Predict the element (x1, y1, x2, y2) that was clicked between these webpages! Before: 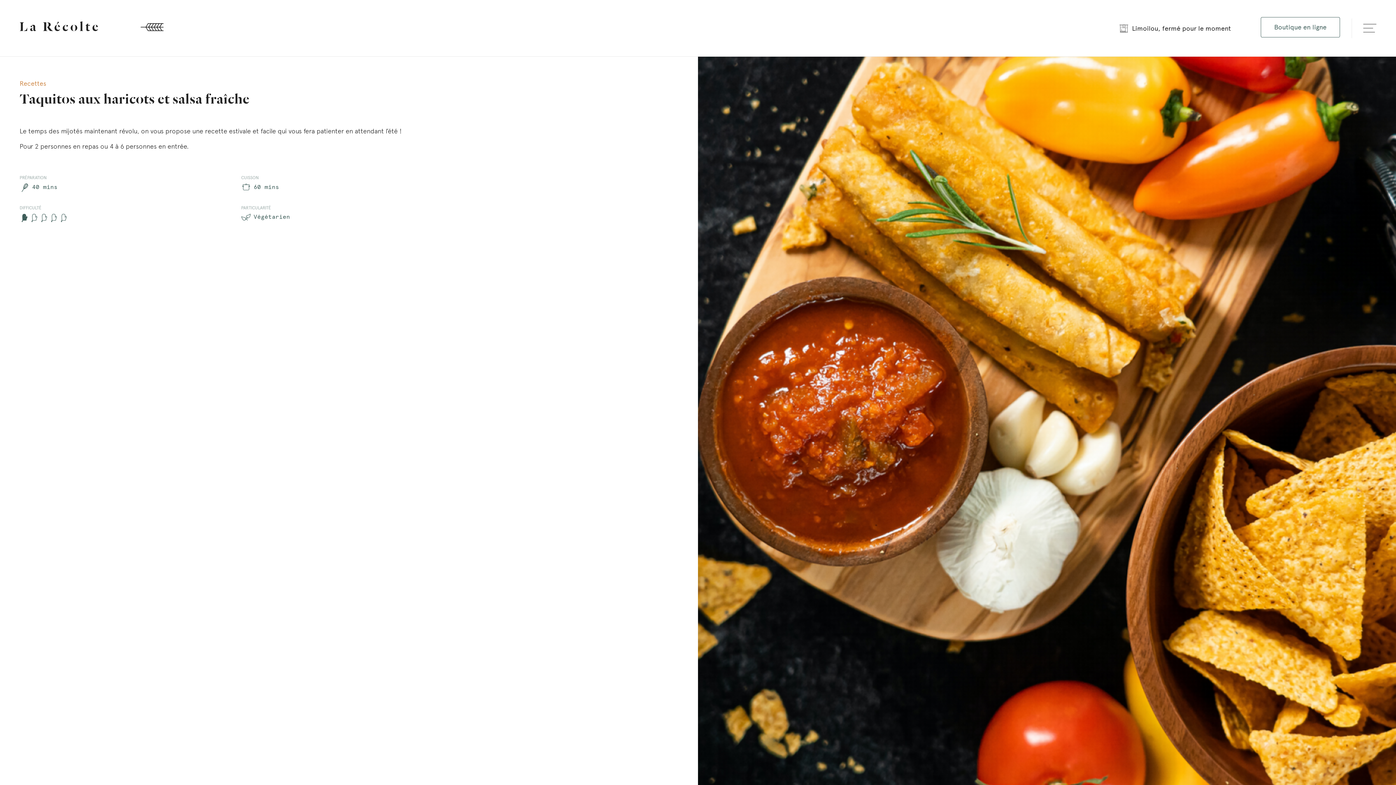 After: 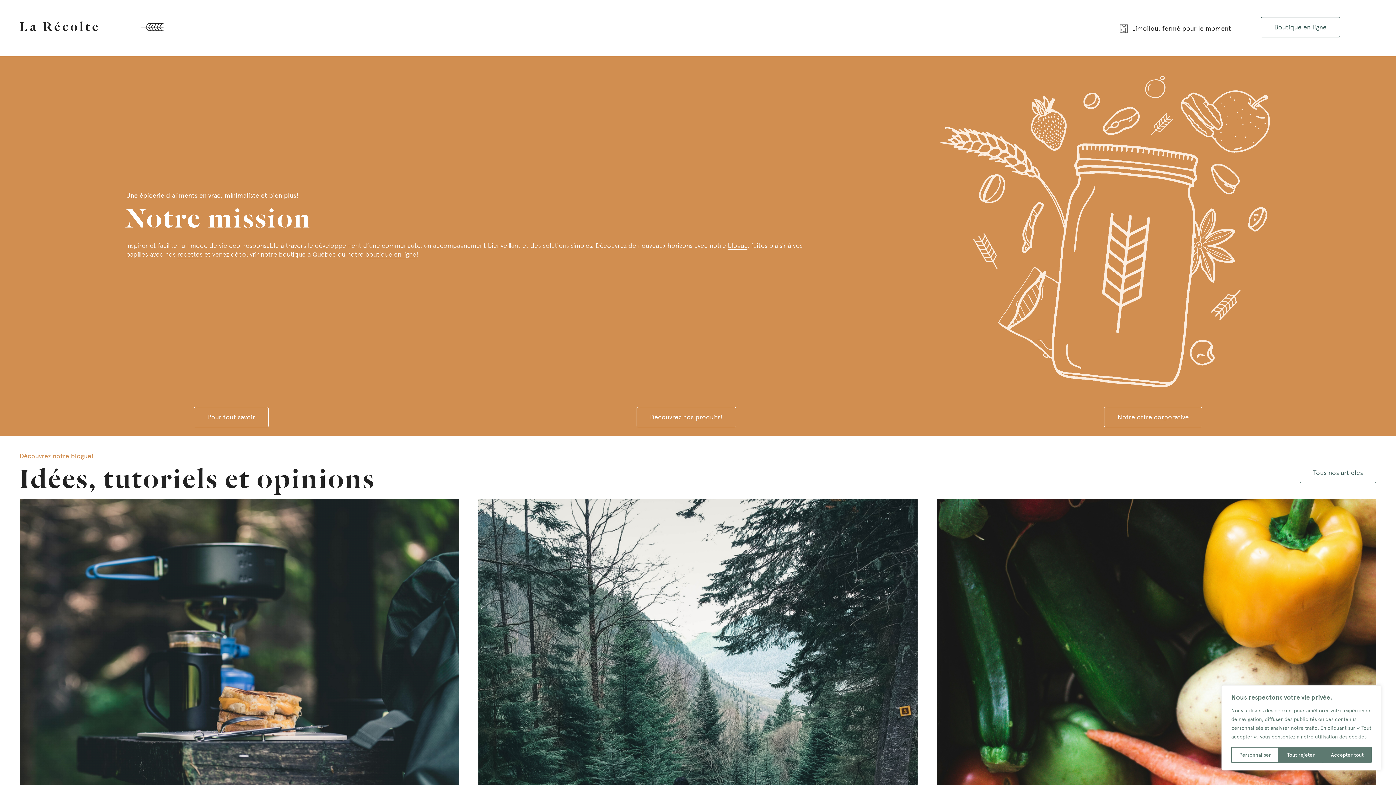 Action: bbox: (19, 19, 163, 36)